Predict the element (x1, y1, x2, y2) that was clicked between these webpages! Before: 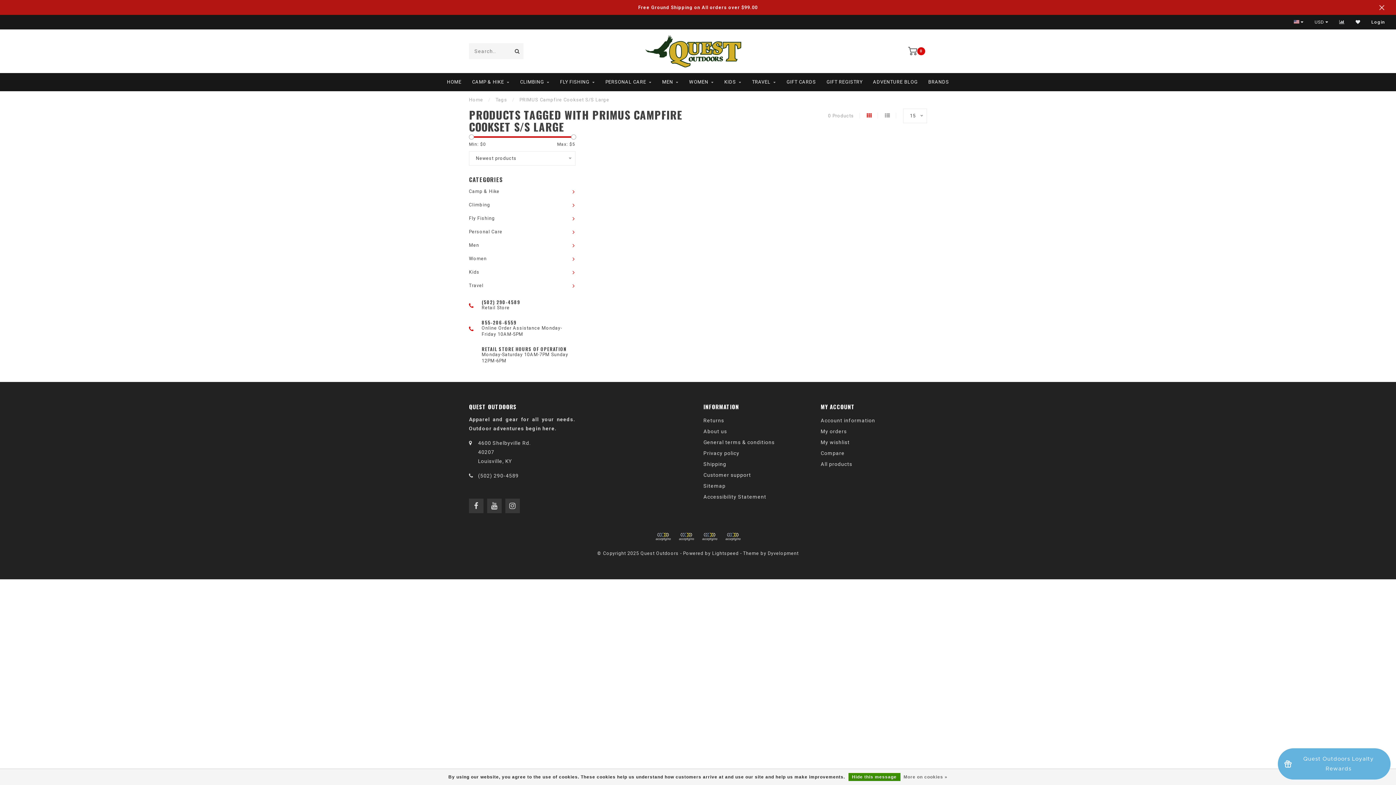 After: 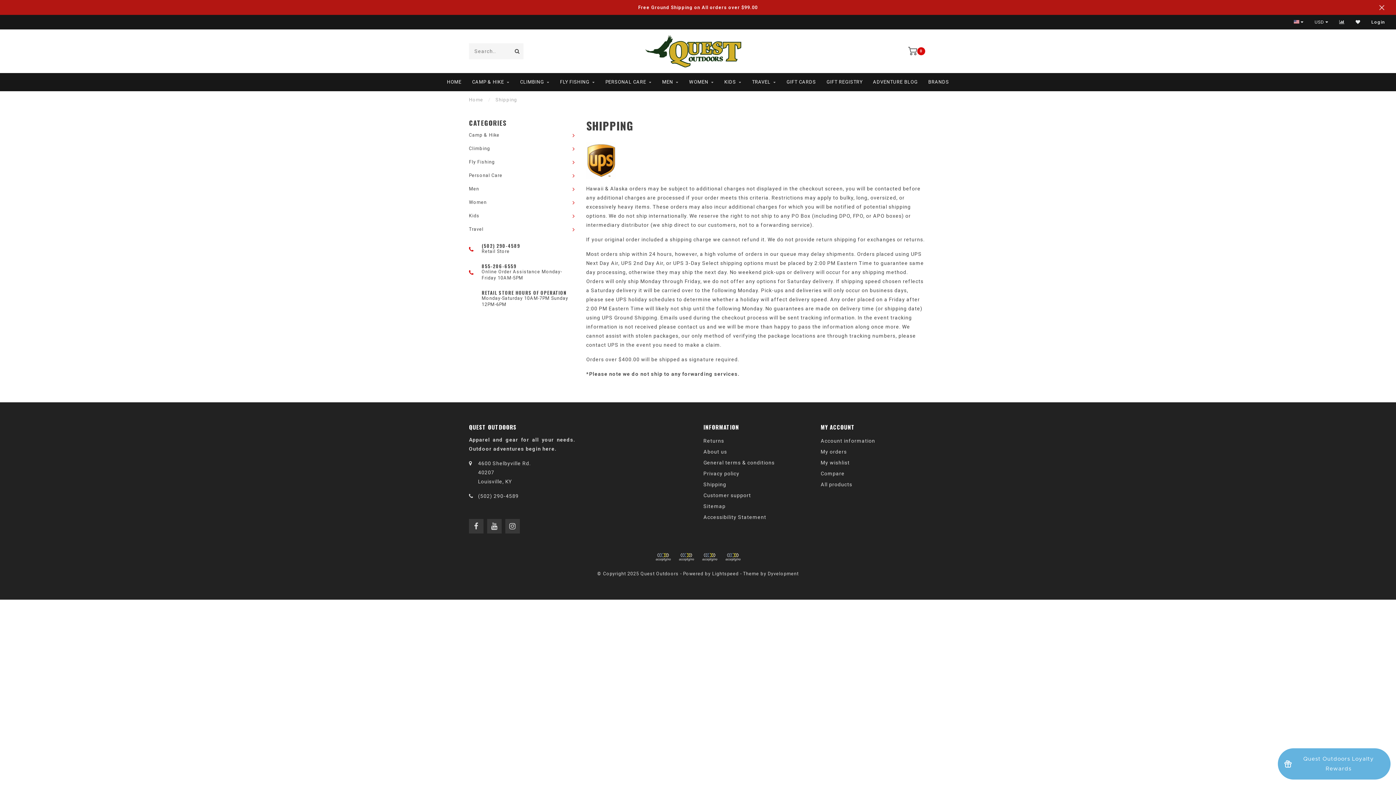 Action: label: Shipping bbox: (703, 458, 726, 469)